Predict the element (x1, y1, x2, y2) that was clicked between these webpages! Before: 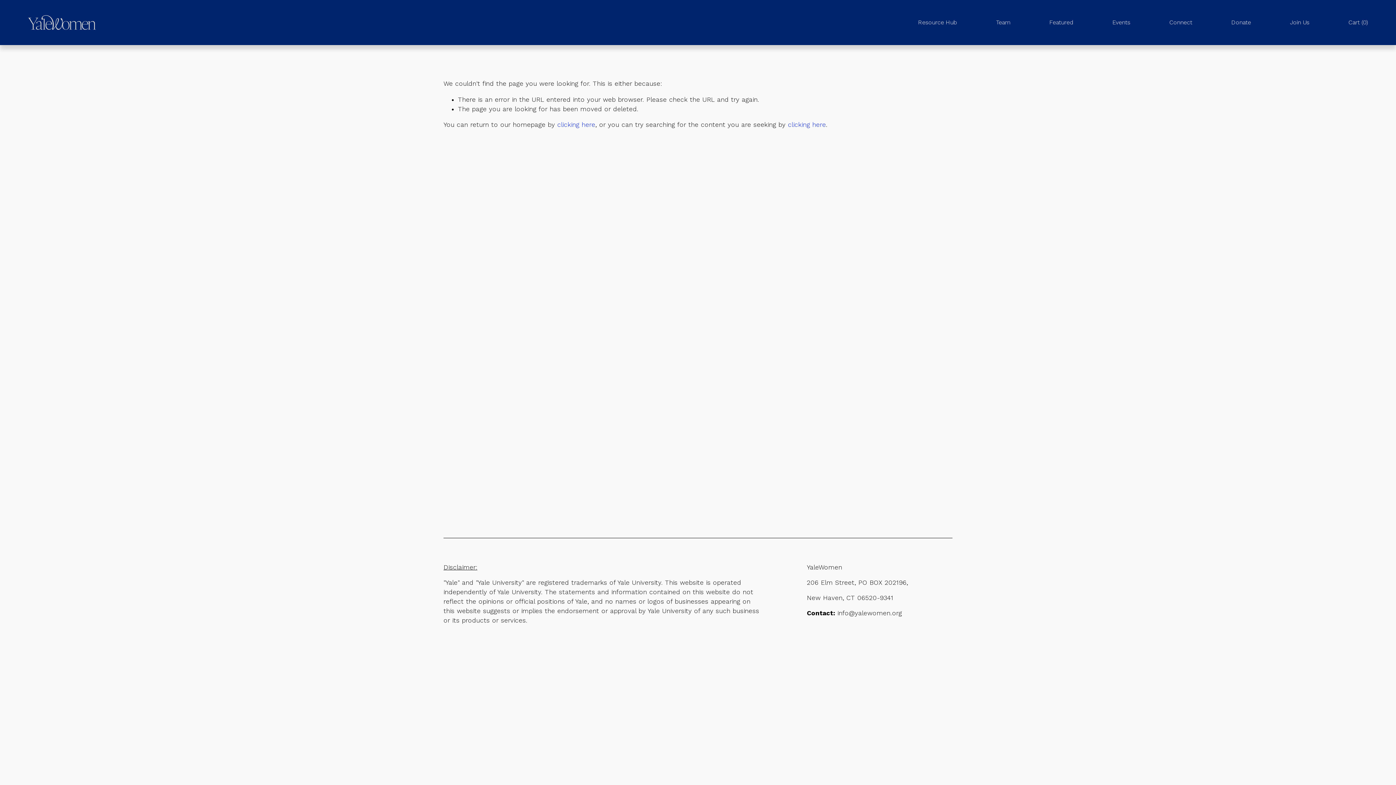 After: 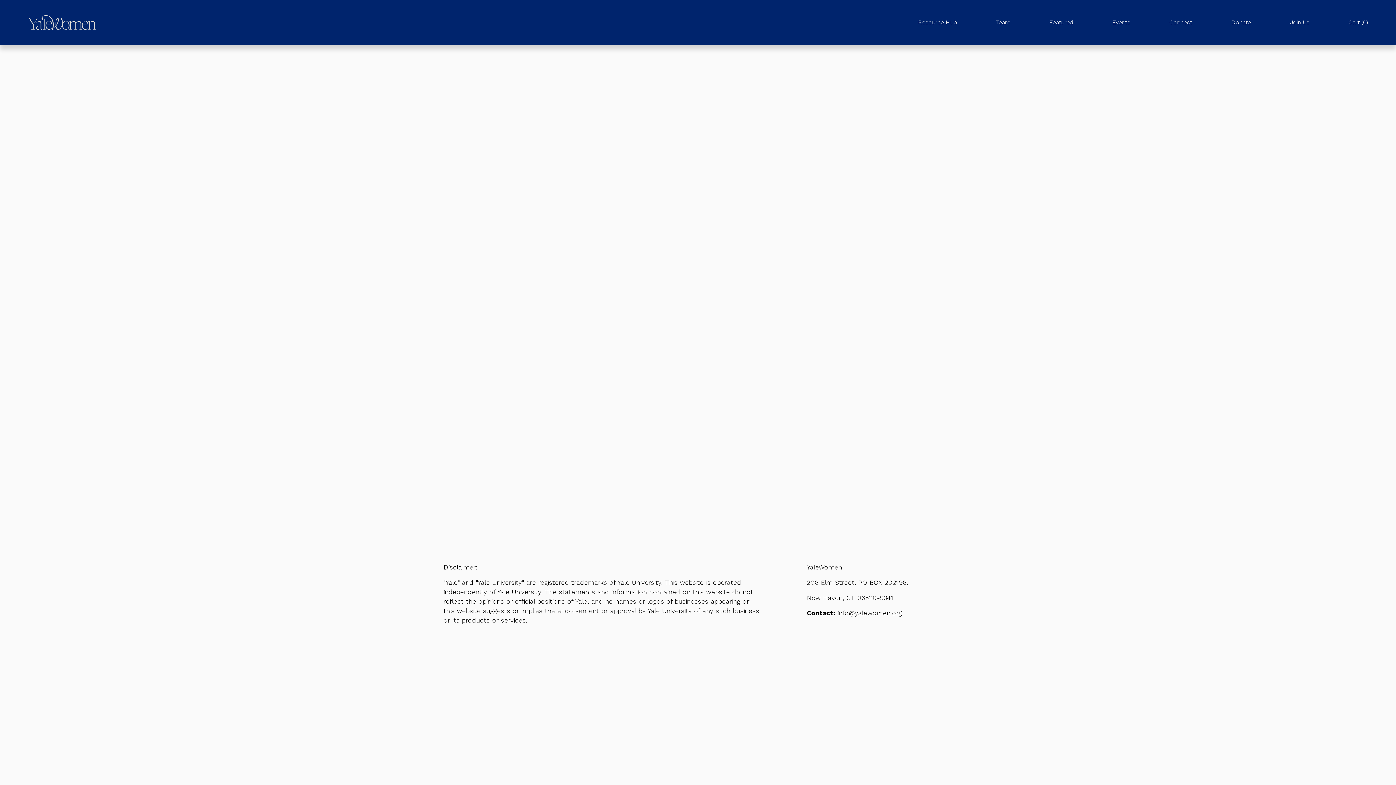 Action: label: Cart (0) bbox: (1348, 18, 1368, 26)